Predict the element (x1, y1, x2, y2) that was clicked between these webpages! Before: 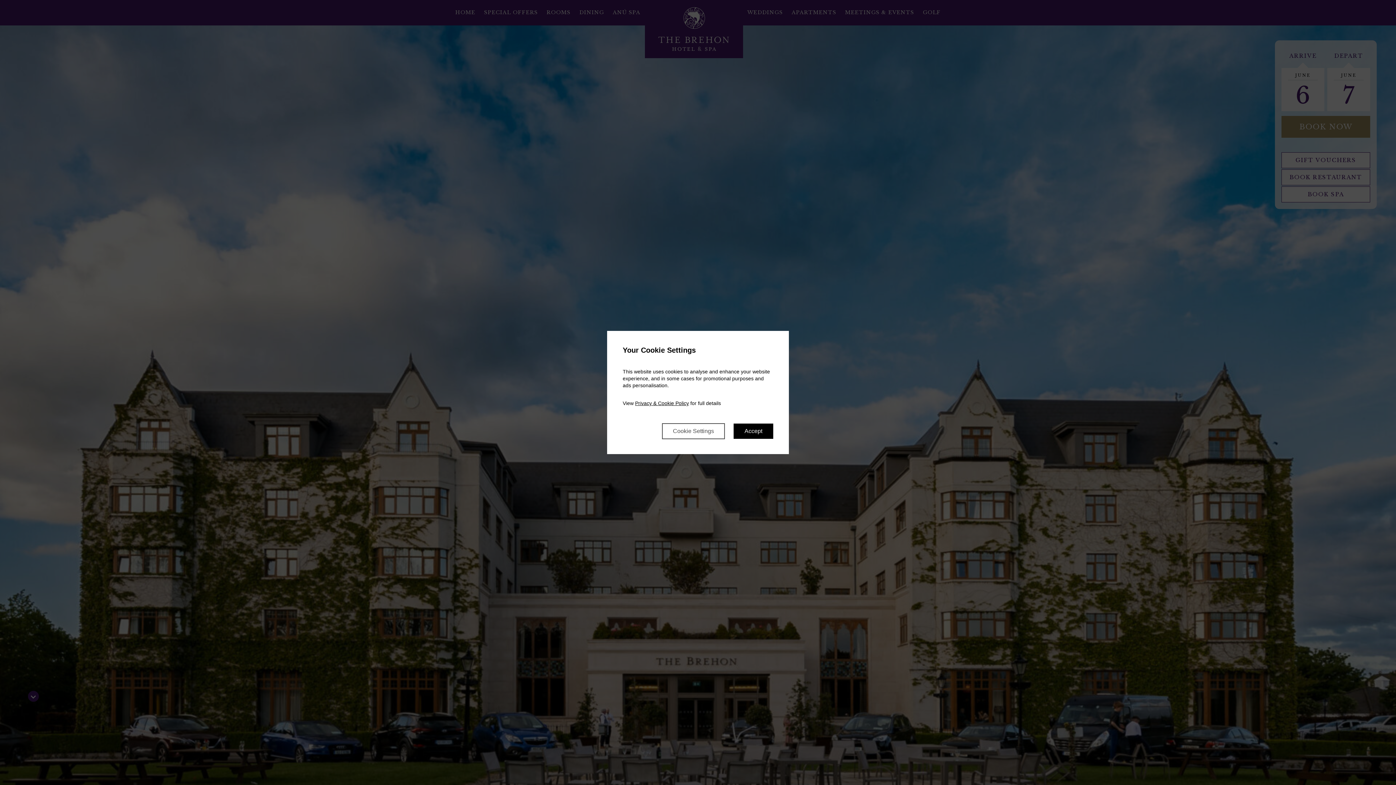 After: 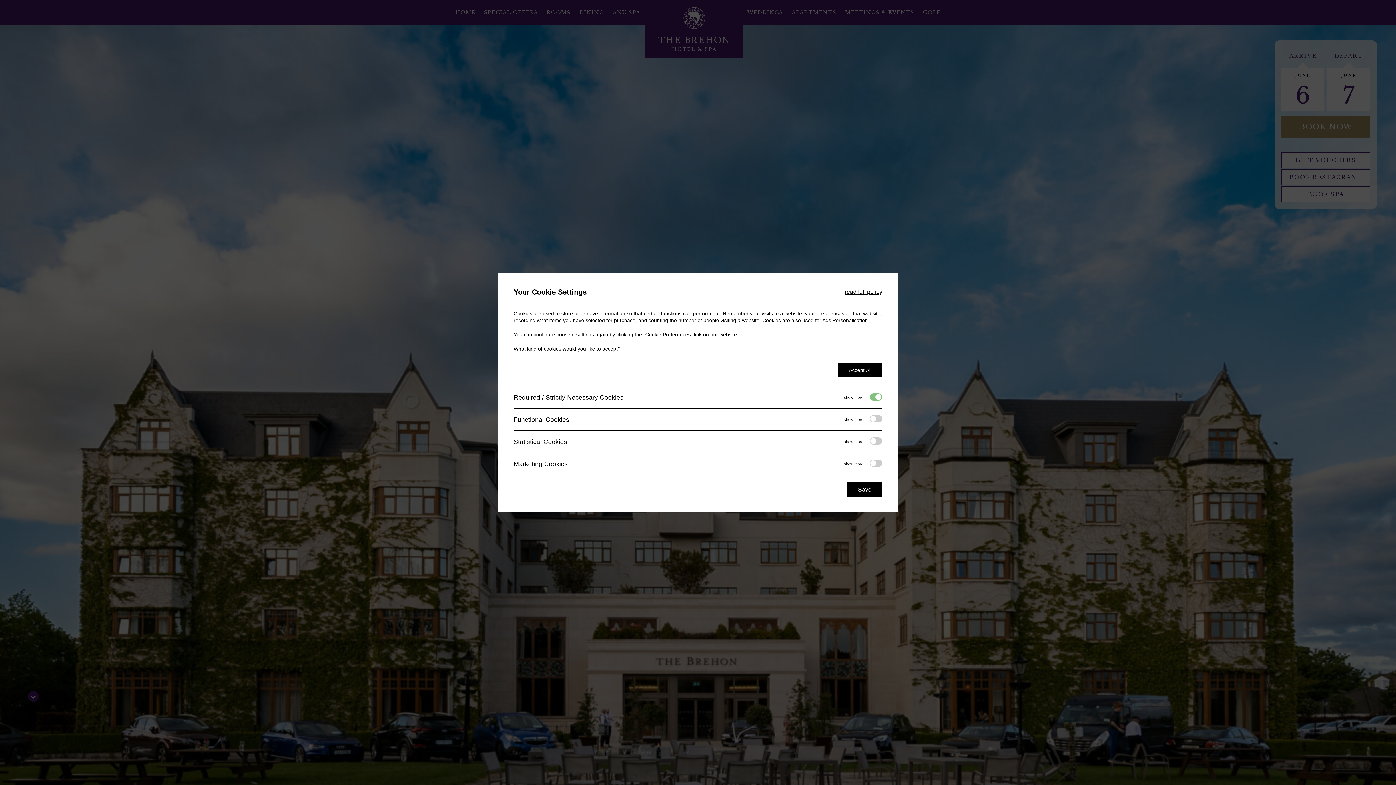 Action: bbox: (662, 423, 725, 439) label: Cookie Settings